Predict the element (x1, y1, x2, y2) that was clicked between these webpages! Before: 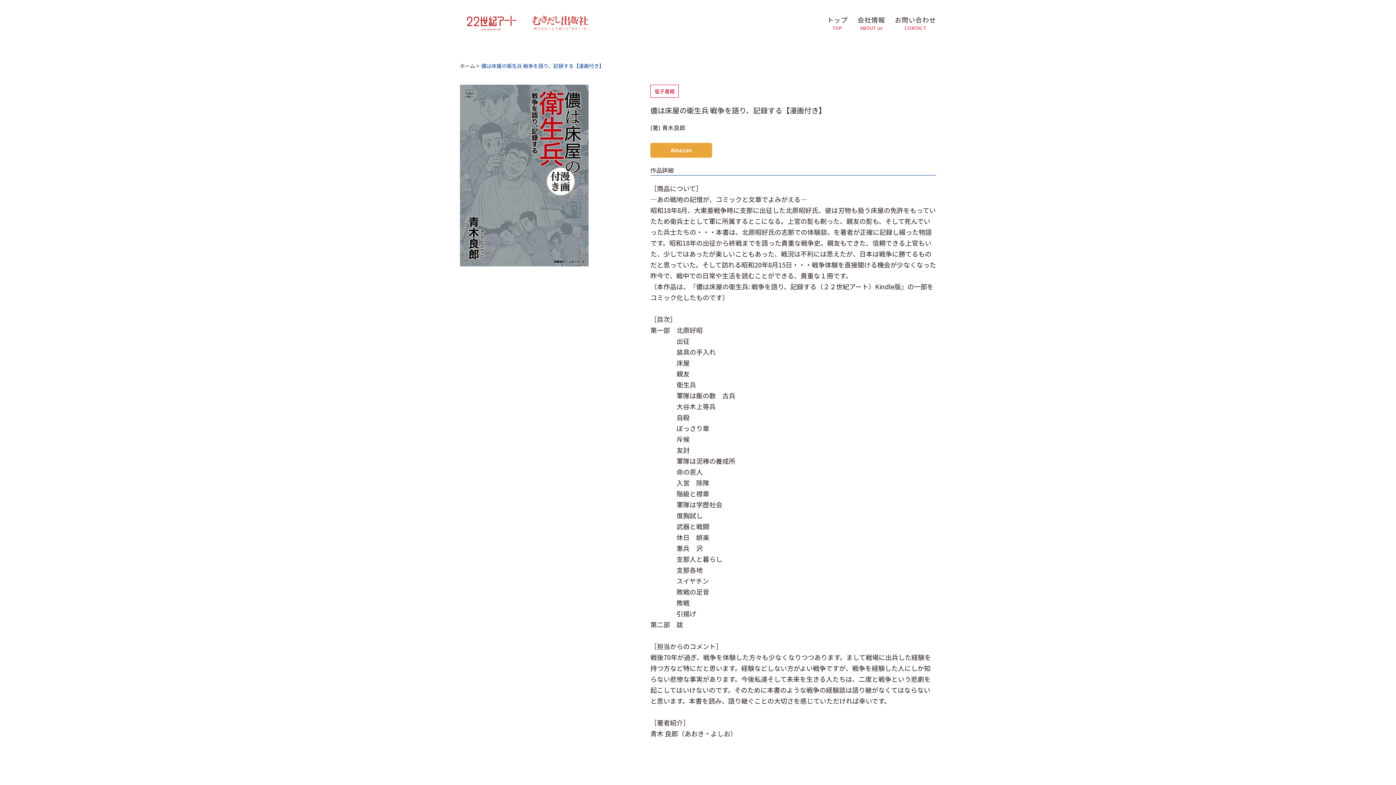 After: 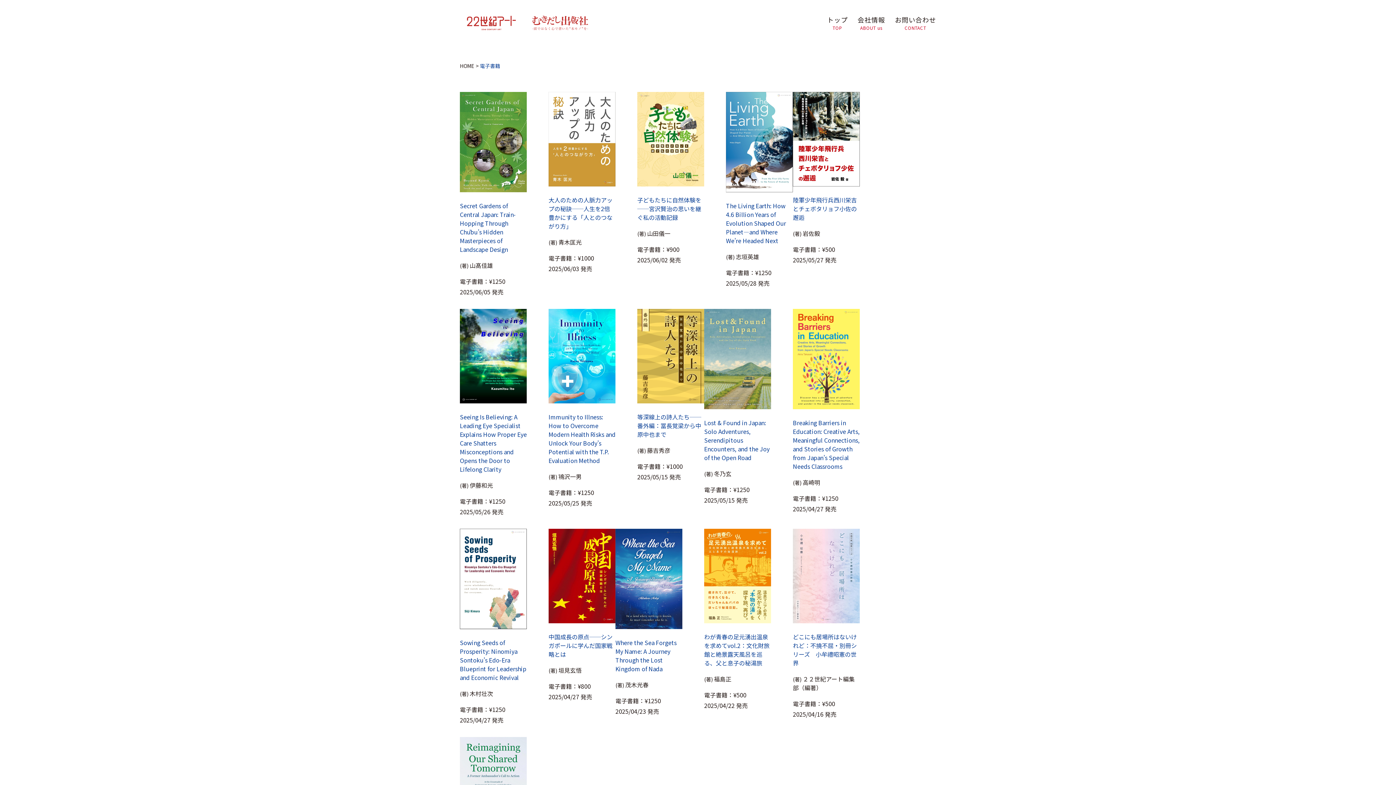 Action: label: 電子書籍 bbox: (654, 87, 674, 94)